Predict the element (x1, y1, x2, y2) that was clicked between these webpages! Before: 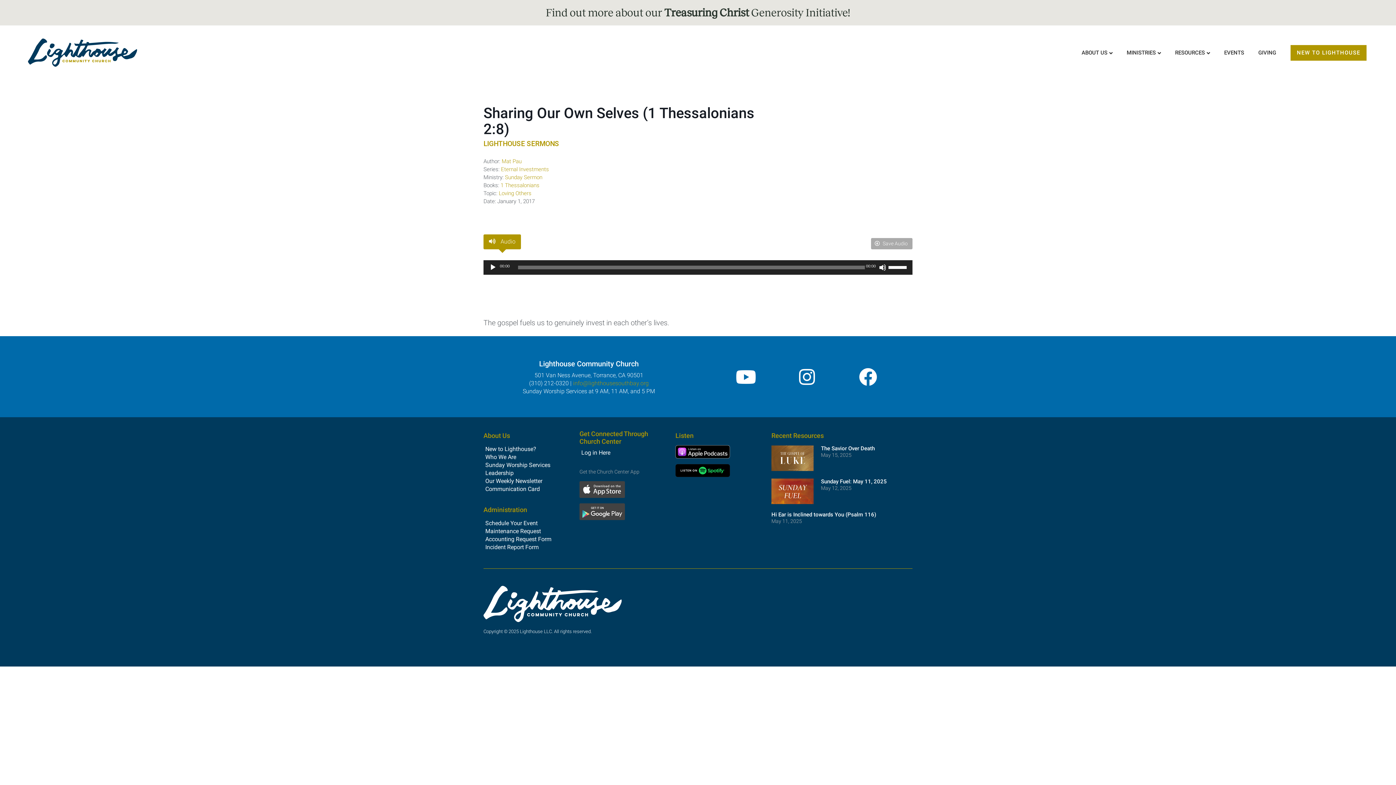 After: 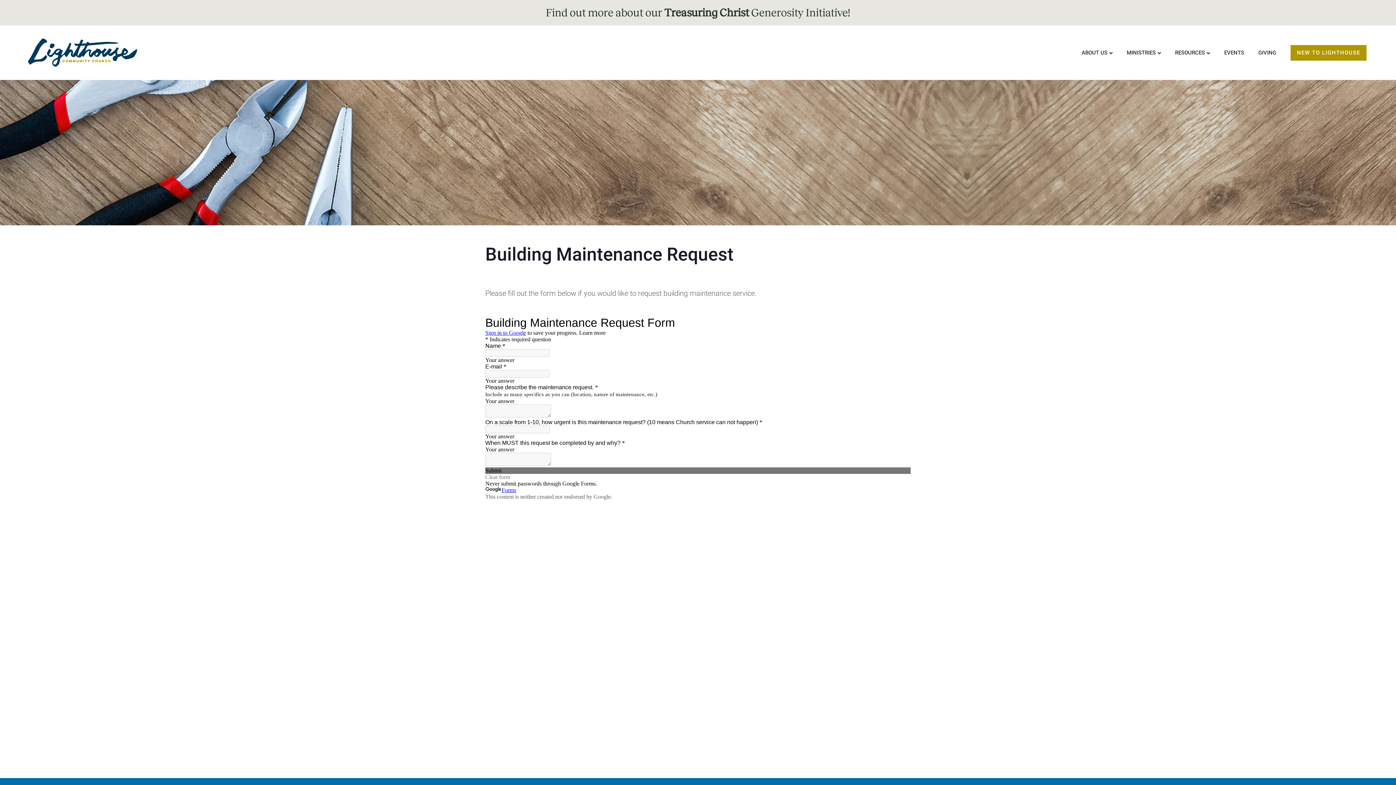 Action: label: Maintenance Request bbox: (483, 527, 572, 535)